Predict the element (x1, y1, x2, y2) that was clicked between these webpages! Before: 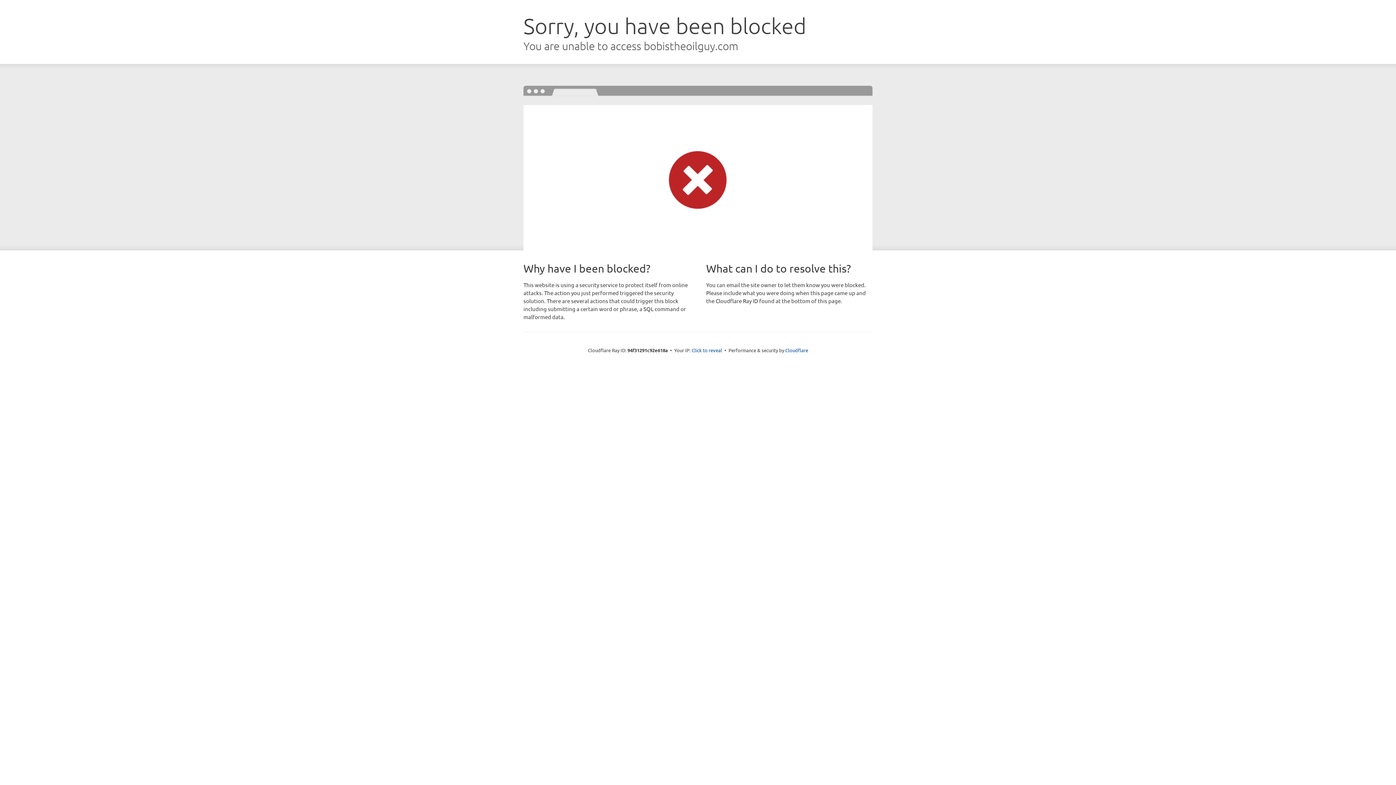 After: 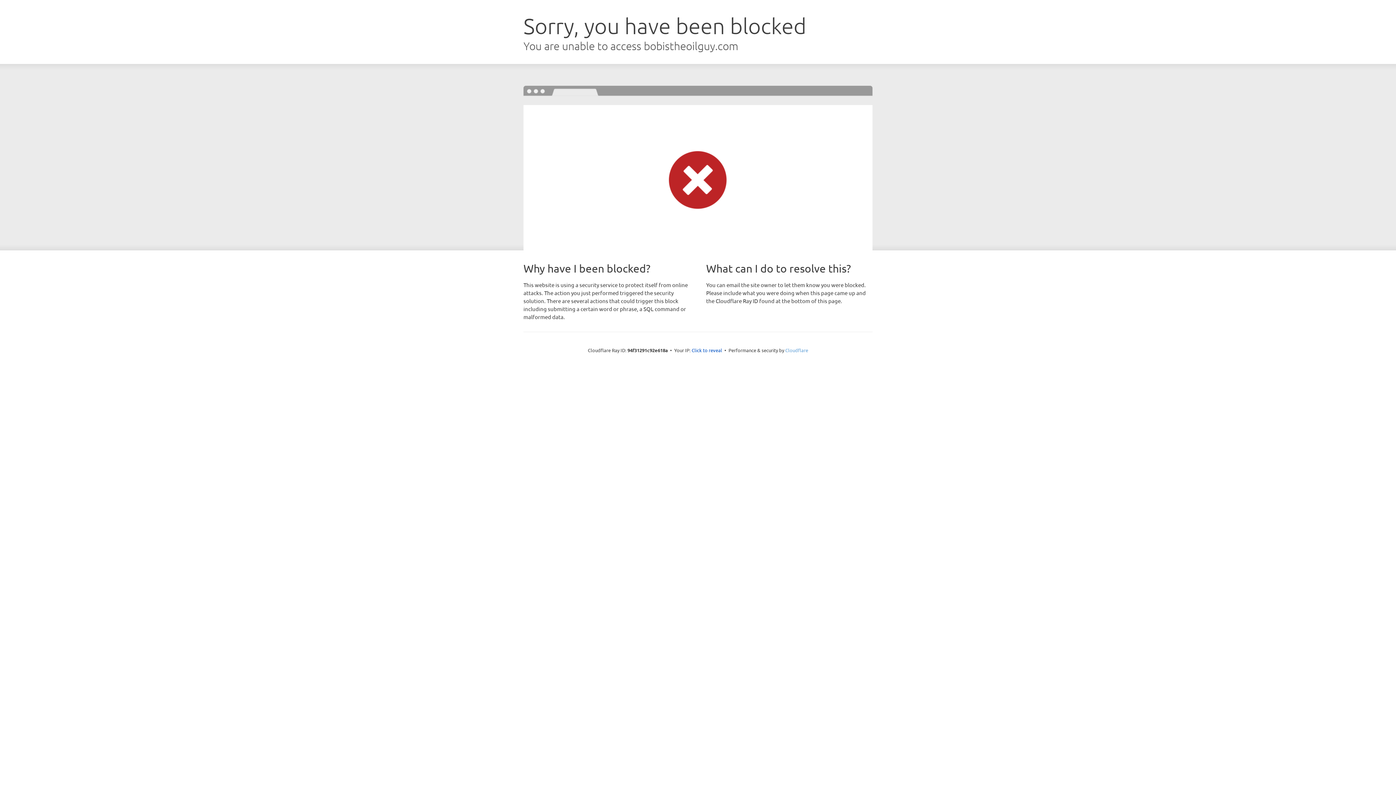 Action: bbox: (785, 347, 808, 353) label: Cloudflare